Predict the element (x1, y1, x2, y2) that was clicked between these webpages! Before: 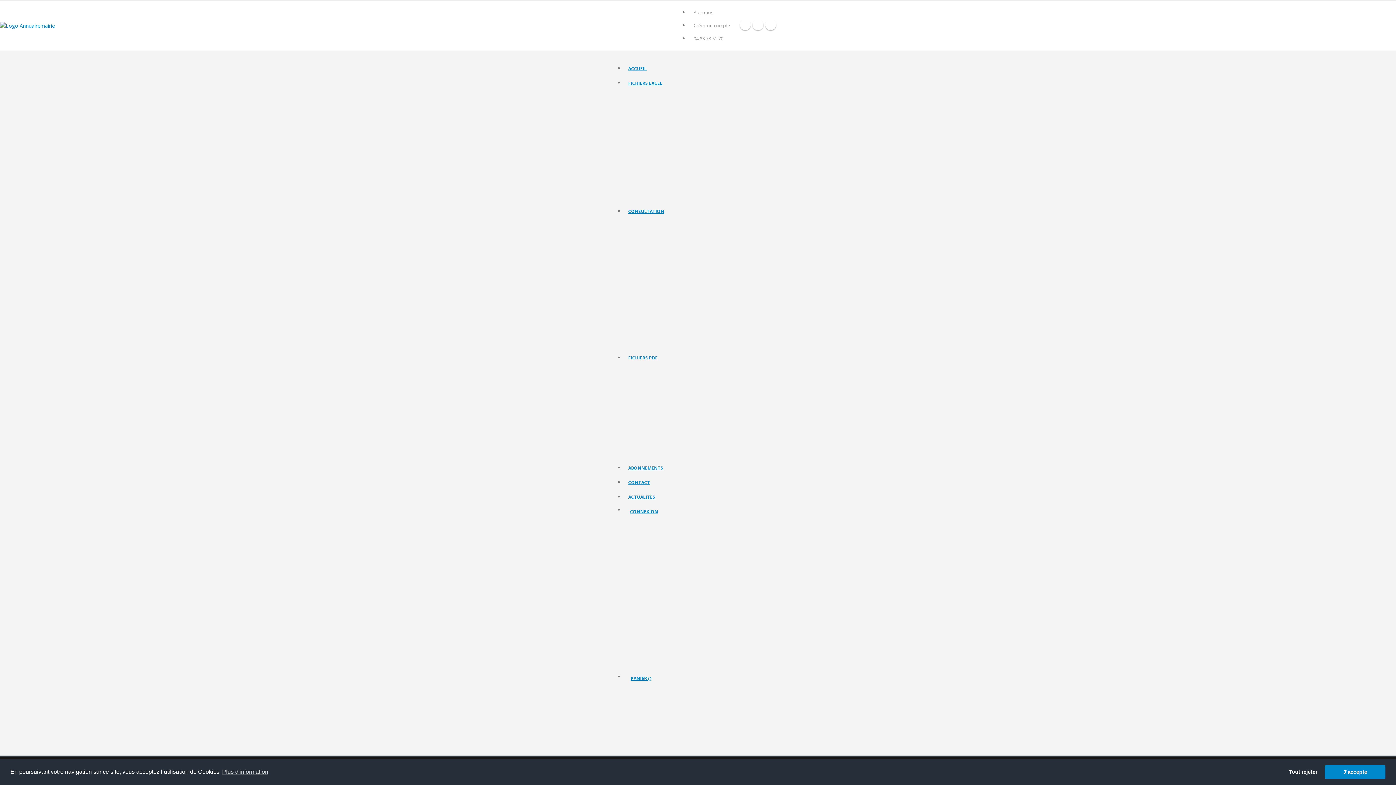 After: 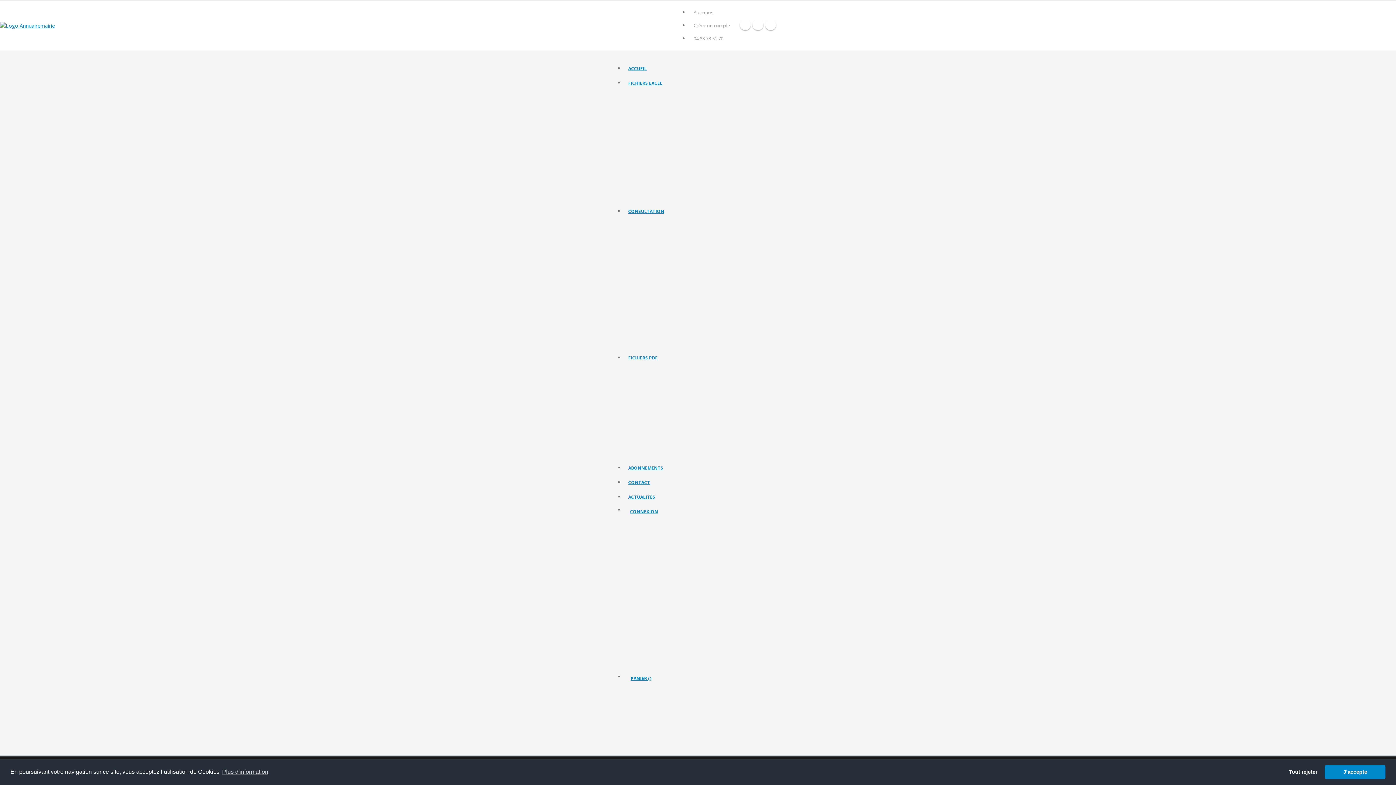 Action: label: Tout Consulter bbox: (626, 219, 666, 229)